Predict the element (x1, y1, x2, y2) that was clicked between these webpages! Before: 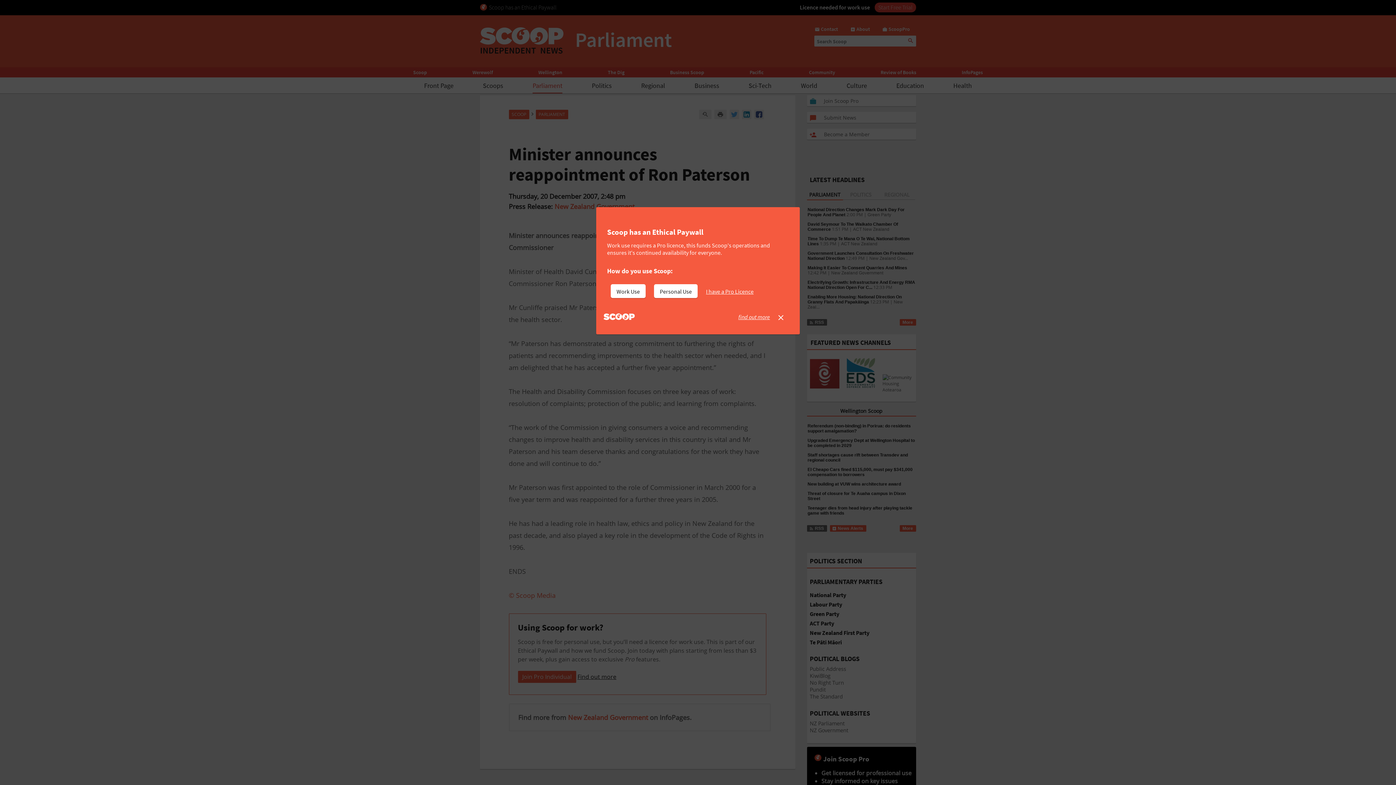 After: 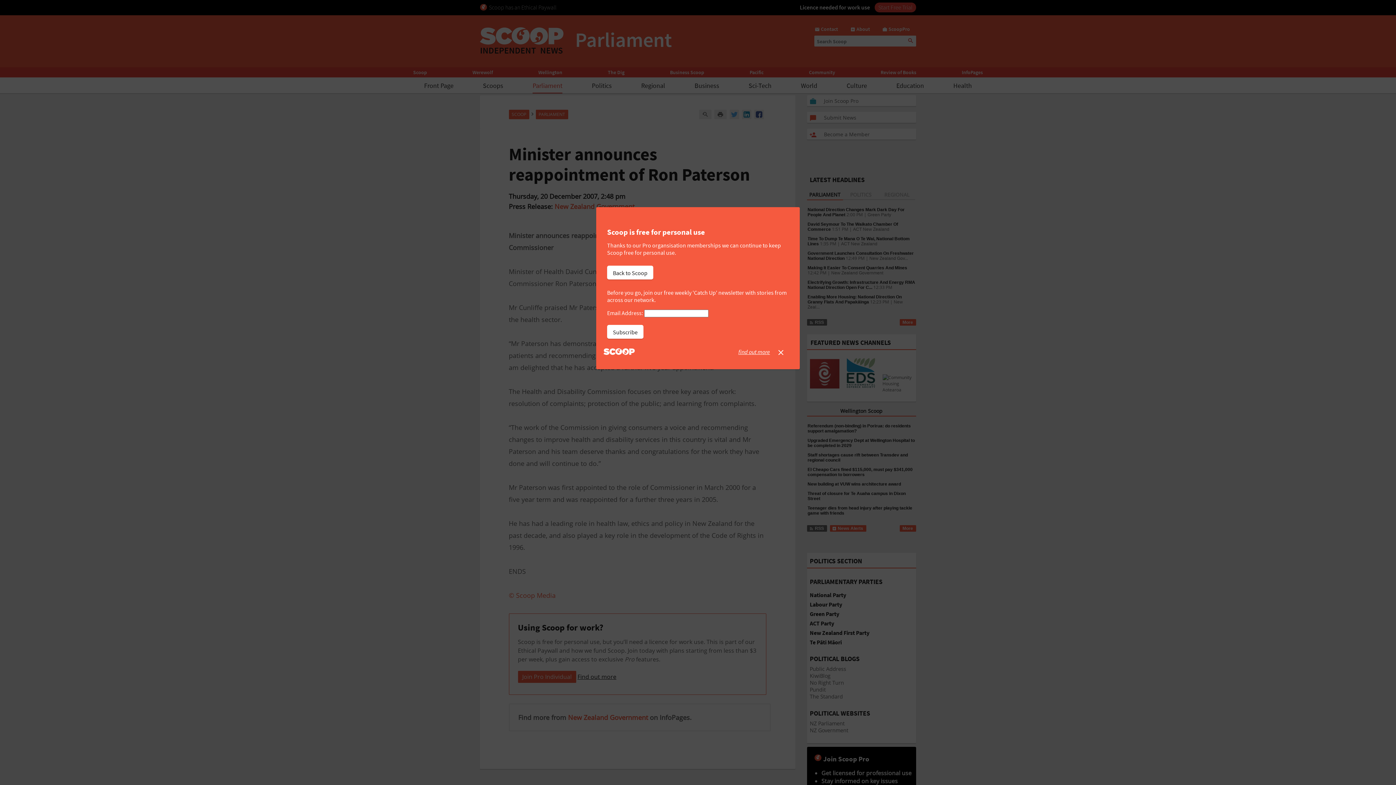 Action: label: Personal Use bbox: (654, 284, 697, 298)